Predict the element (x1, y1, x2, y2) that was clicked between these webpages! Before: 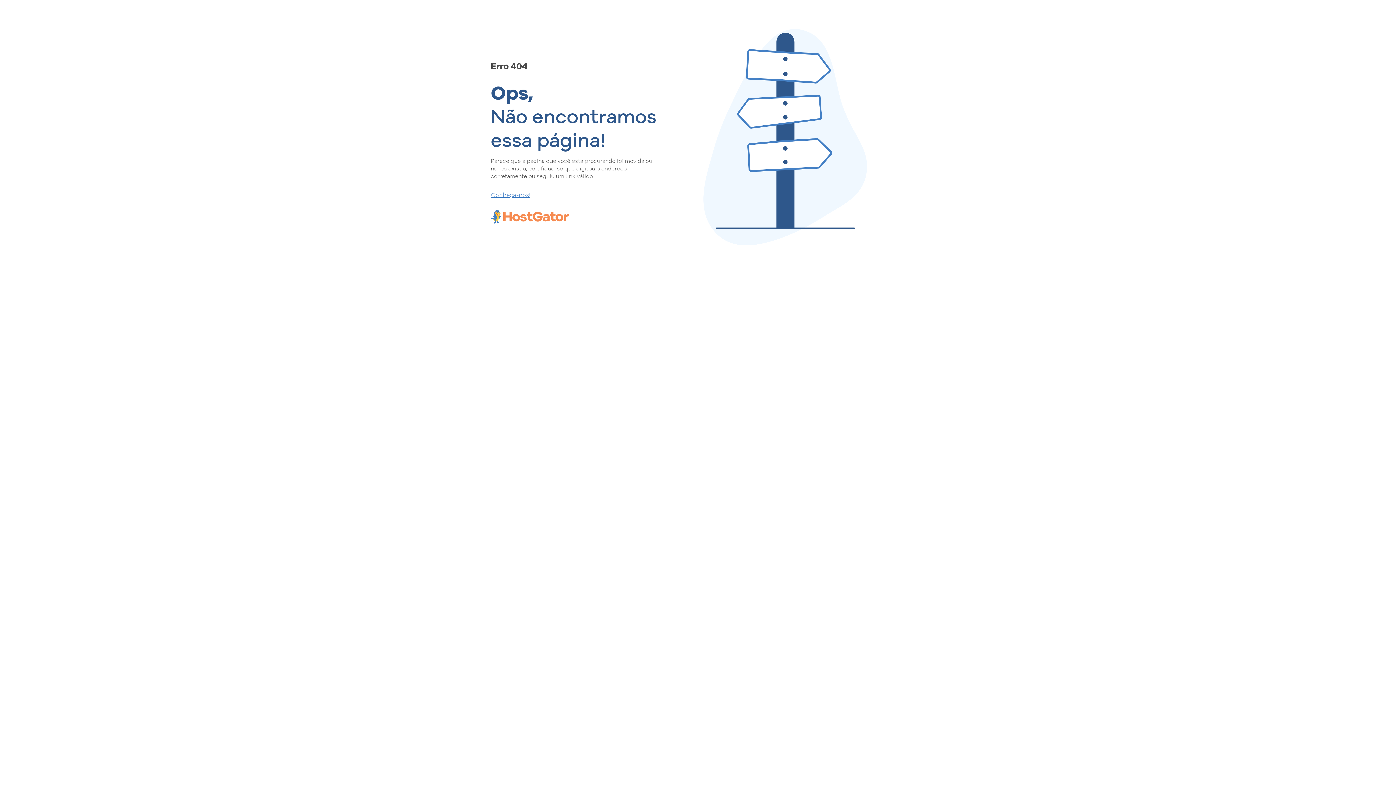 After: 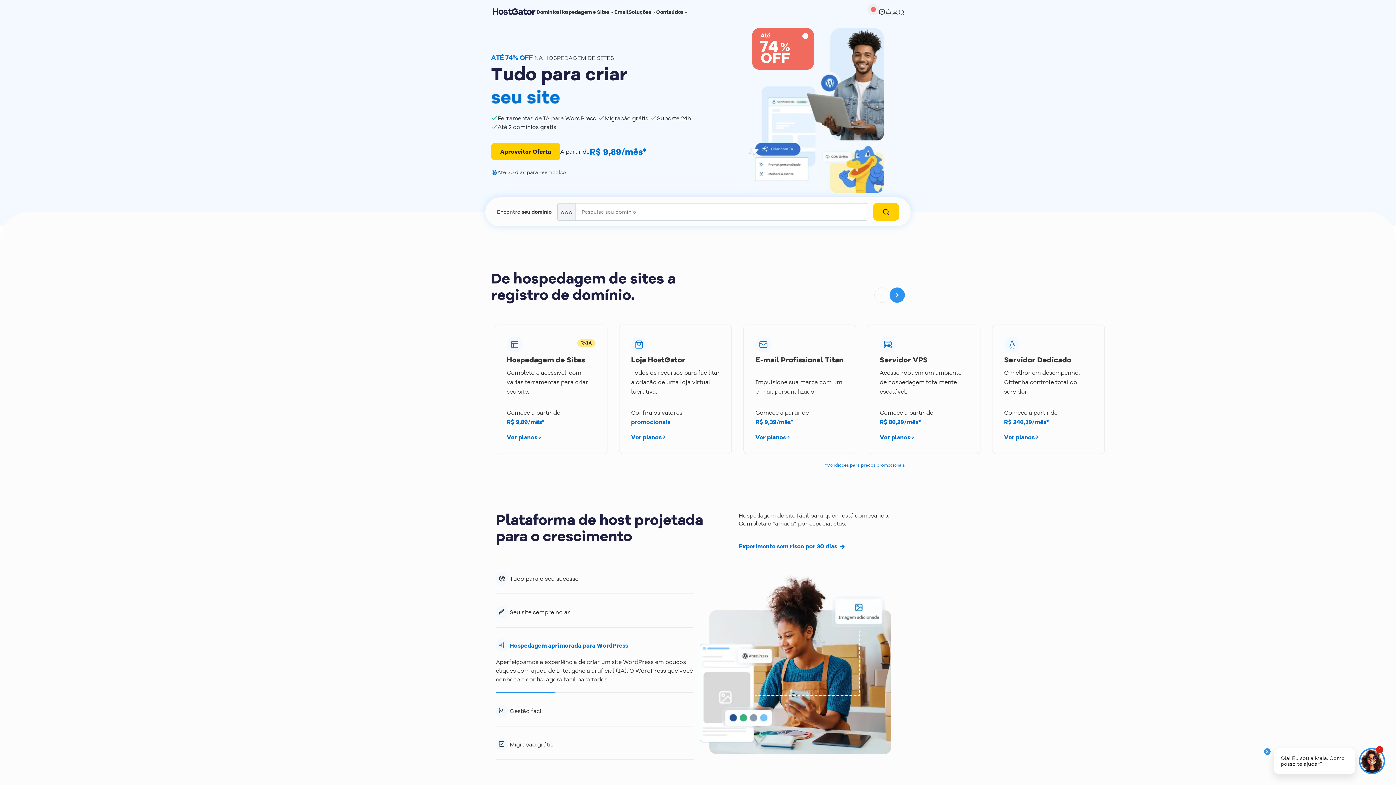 Action: bbox: (490, 190, 657, 198) label: Conheça-nos!